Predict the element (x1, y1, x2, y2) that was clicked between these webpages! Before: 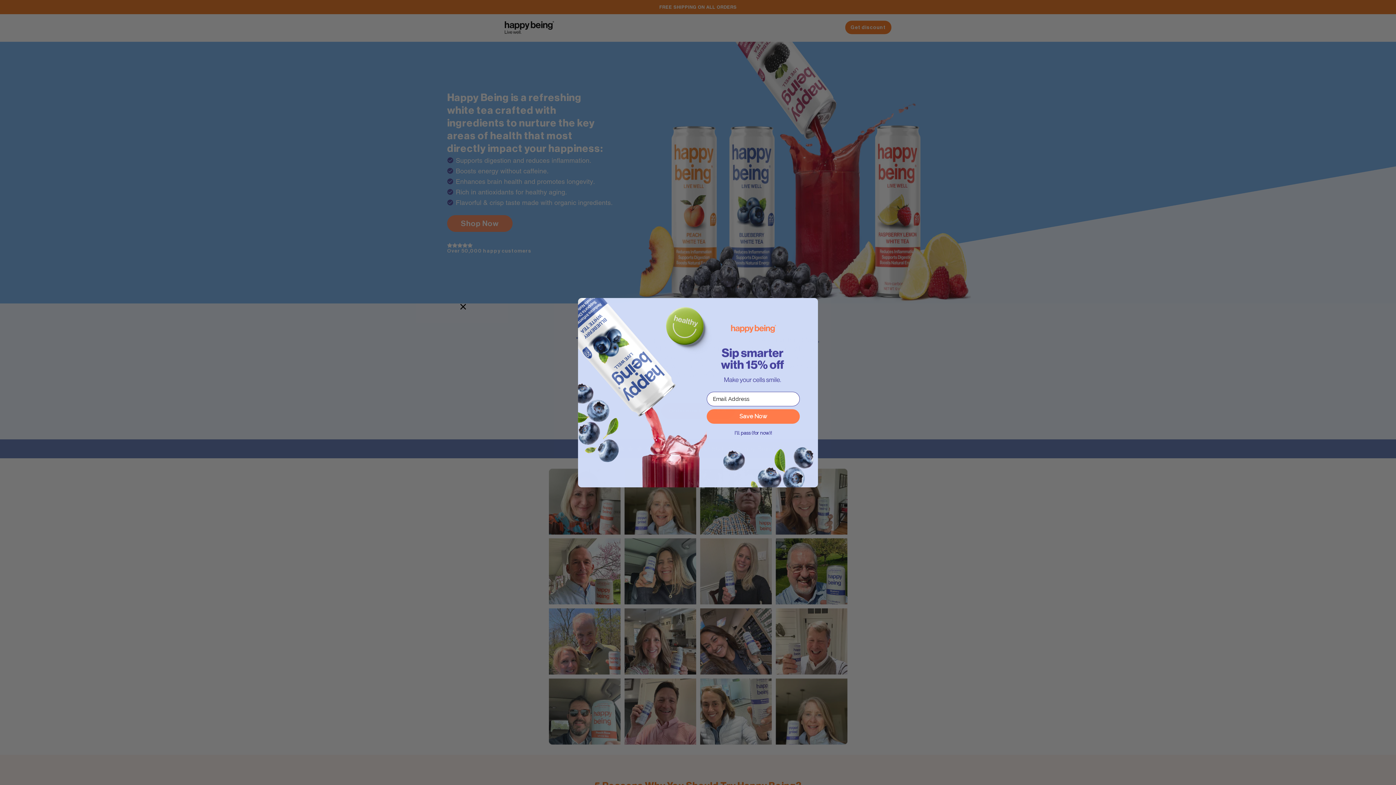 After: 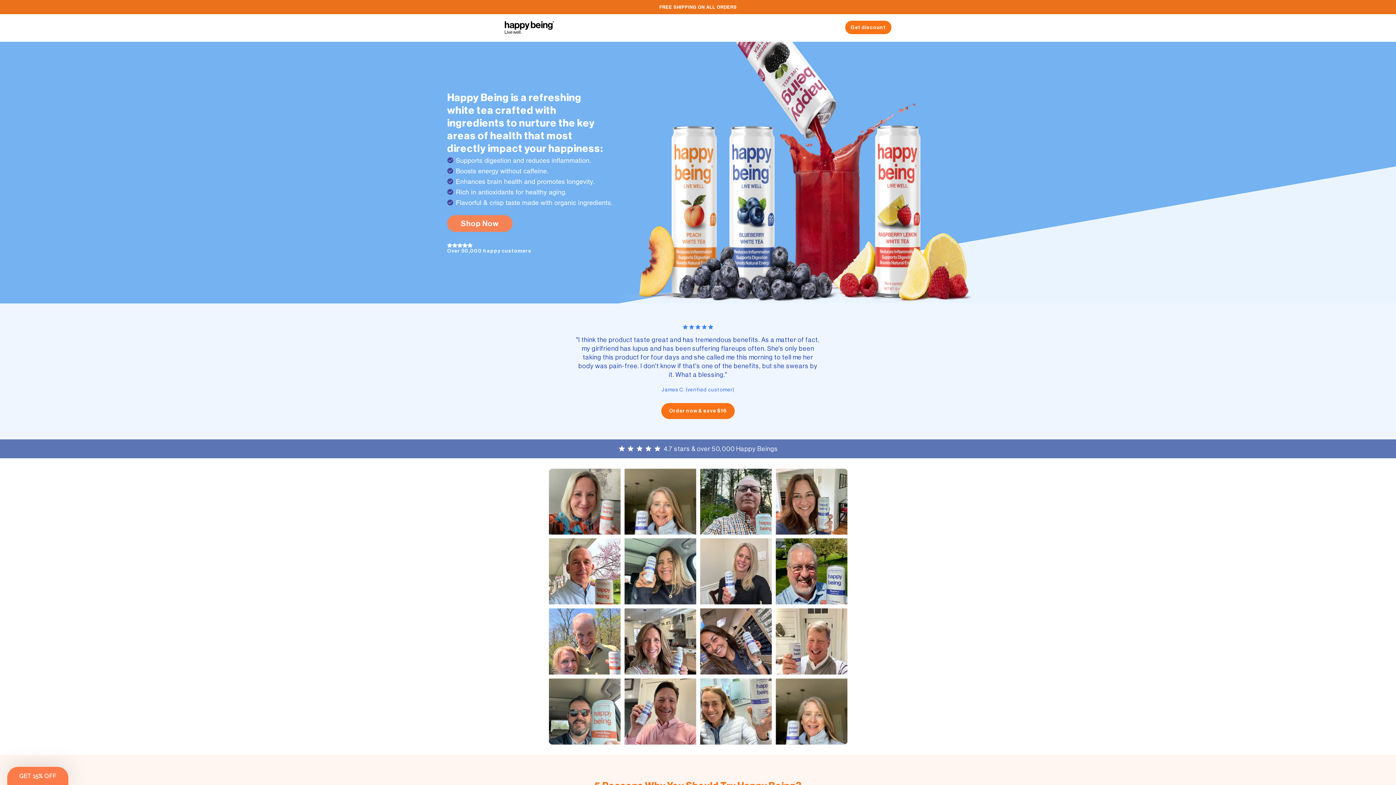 Action: bbox: (457, 319, 469, 331) label: Close dialog